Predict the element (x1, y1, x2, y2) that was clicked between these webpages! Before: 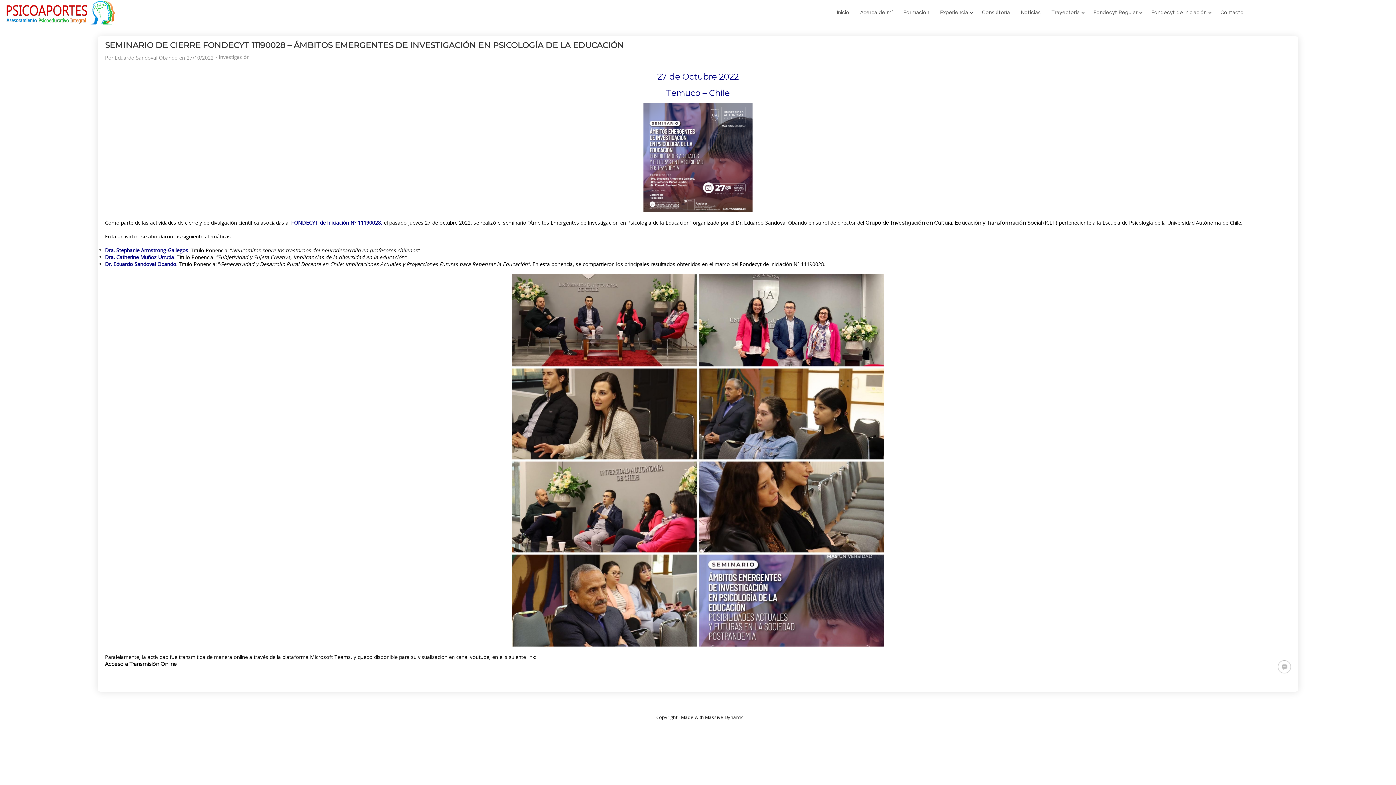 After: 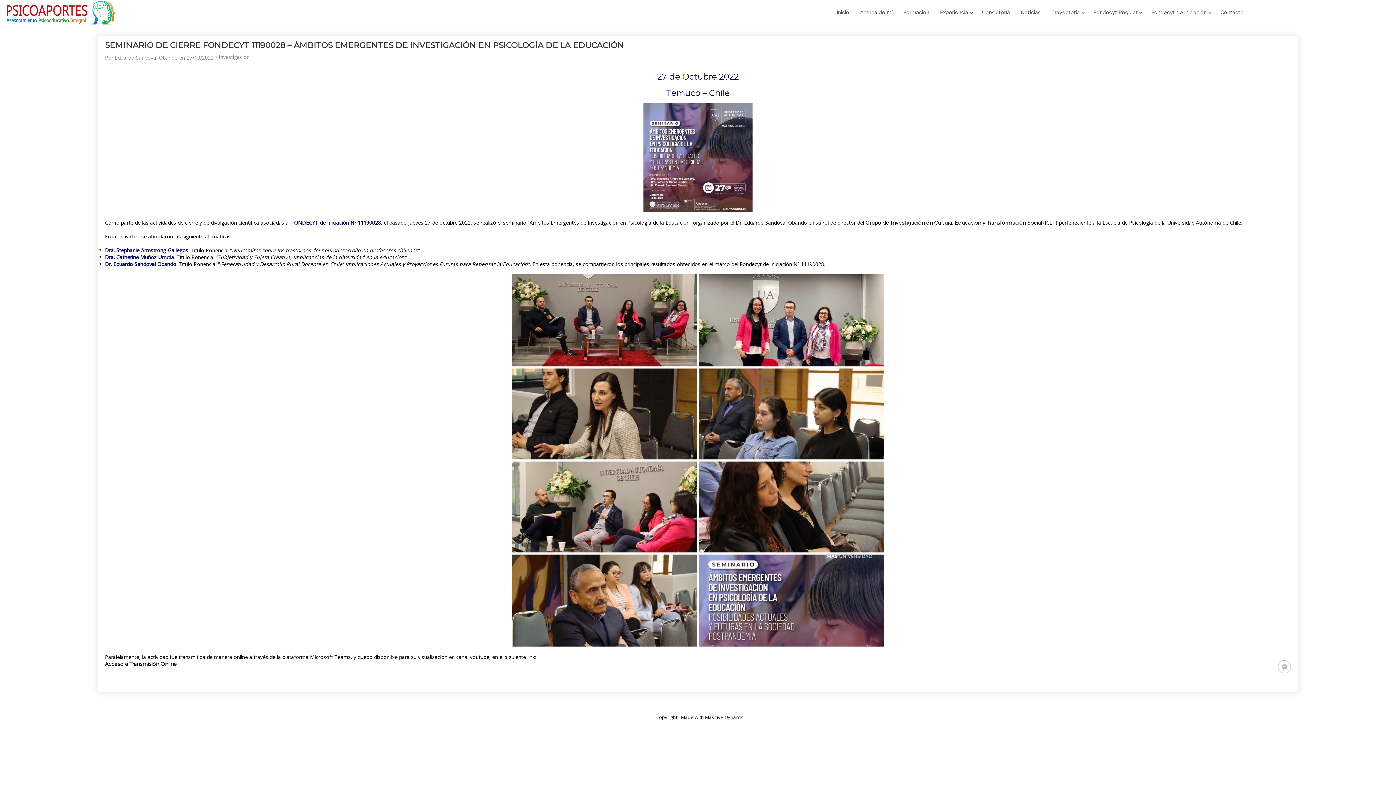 Action: bbox: (0, 0, 269, 25)